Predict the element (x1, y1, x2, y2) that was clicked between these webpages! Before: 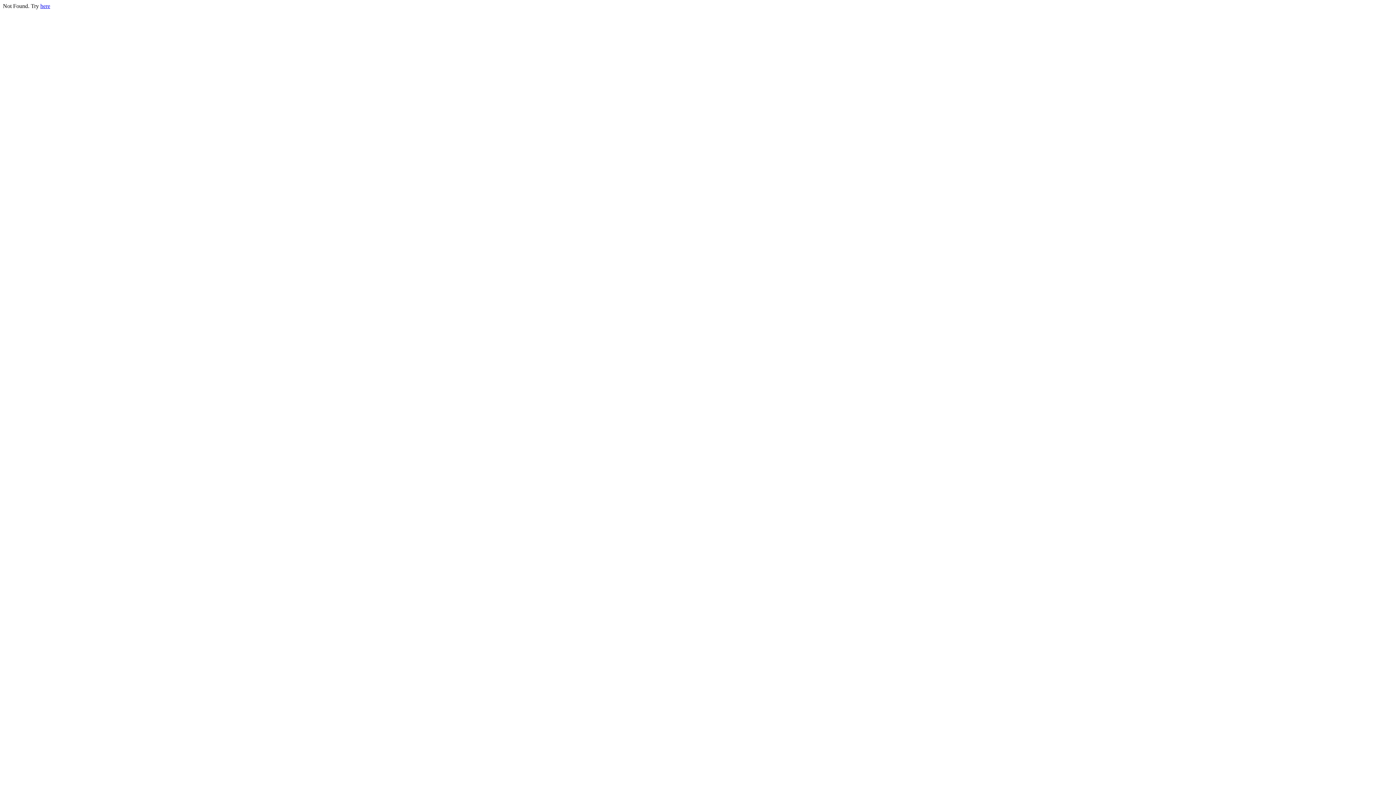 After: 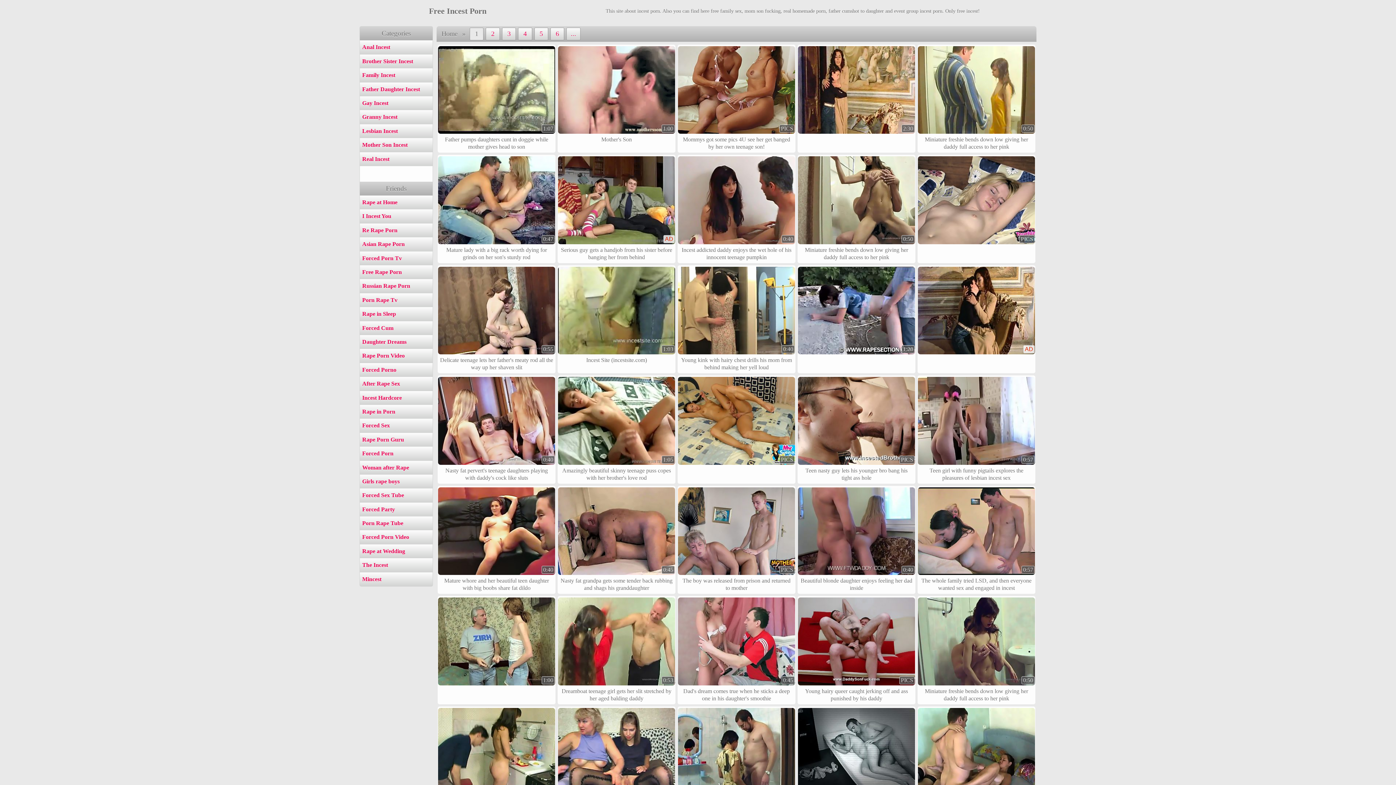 Action: bbox: (40, 2, 50, 9) label: here